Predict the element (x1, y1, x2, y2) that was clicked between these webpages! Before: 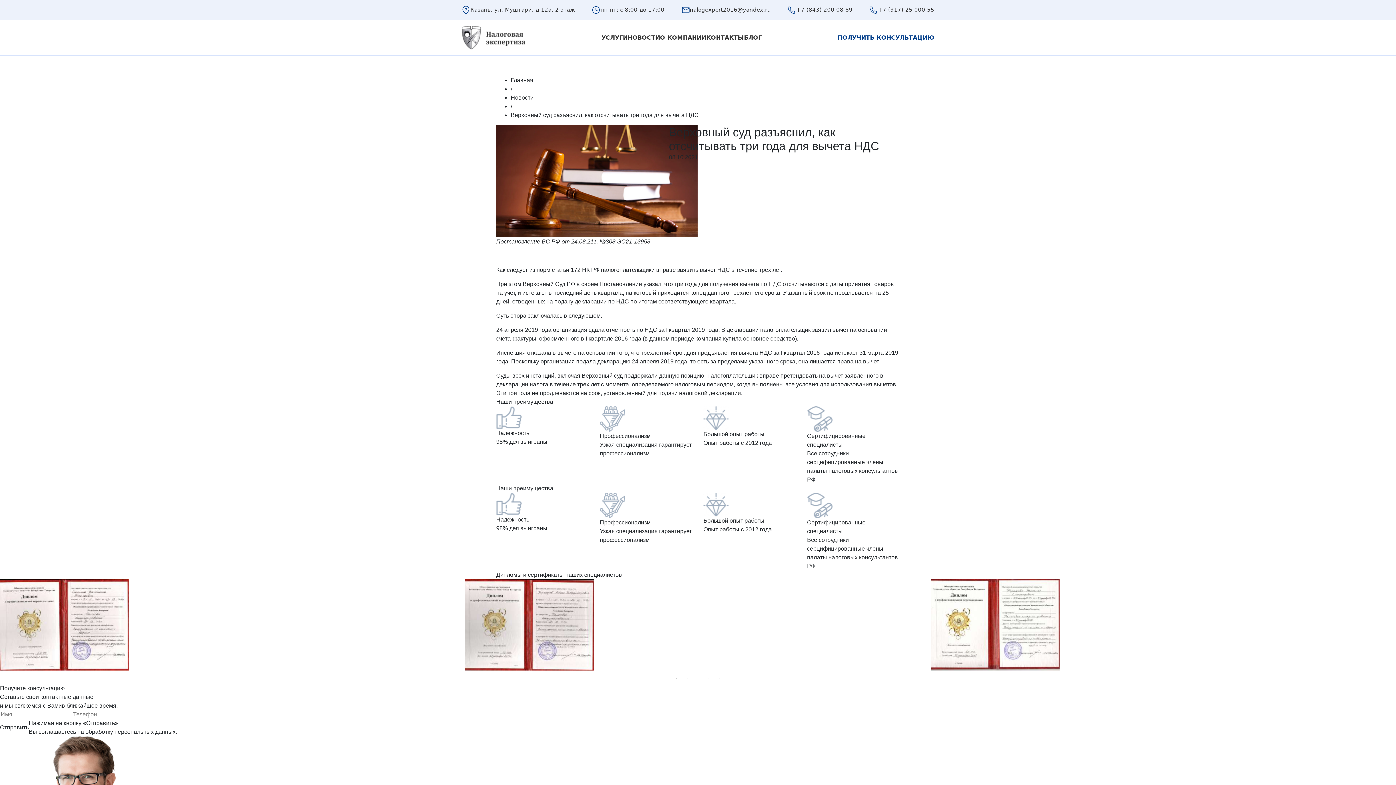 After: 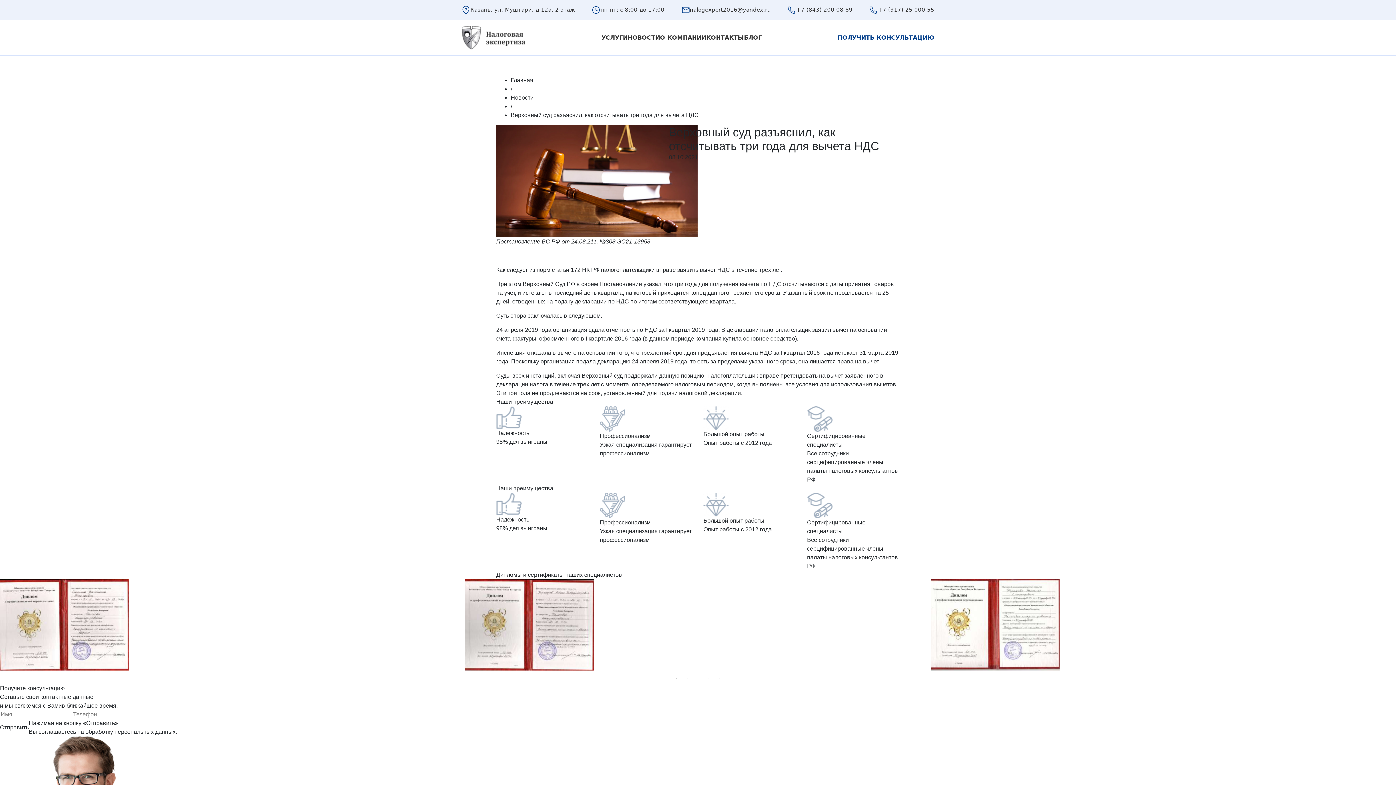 Action: label: 1 of 2 bbox: (672, 675, 680, 682)